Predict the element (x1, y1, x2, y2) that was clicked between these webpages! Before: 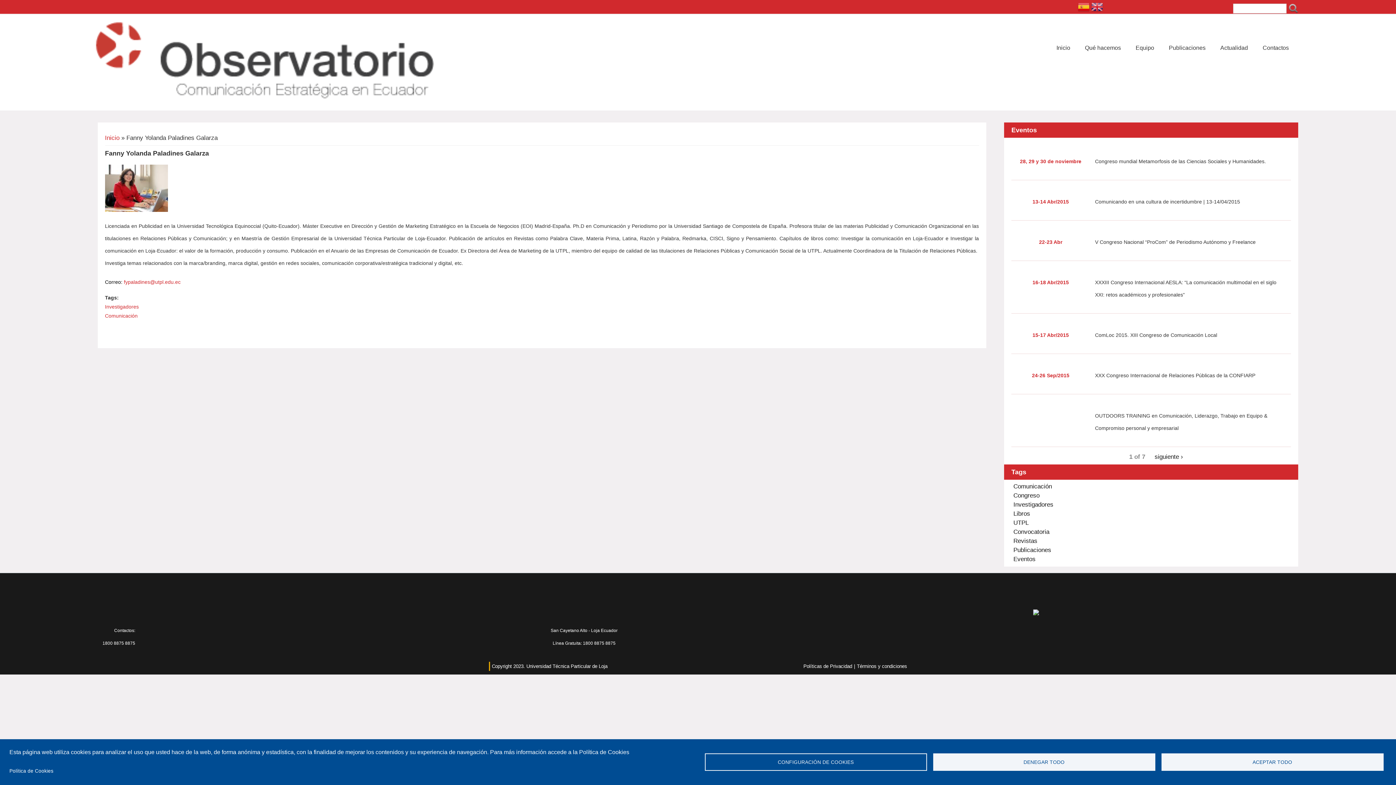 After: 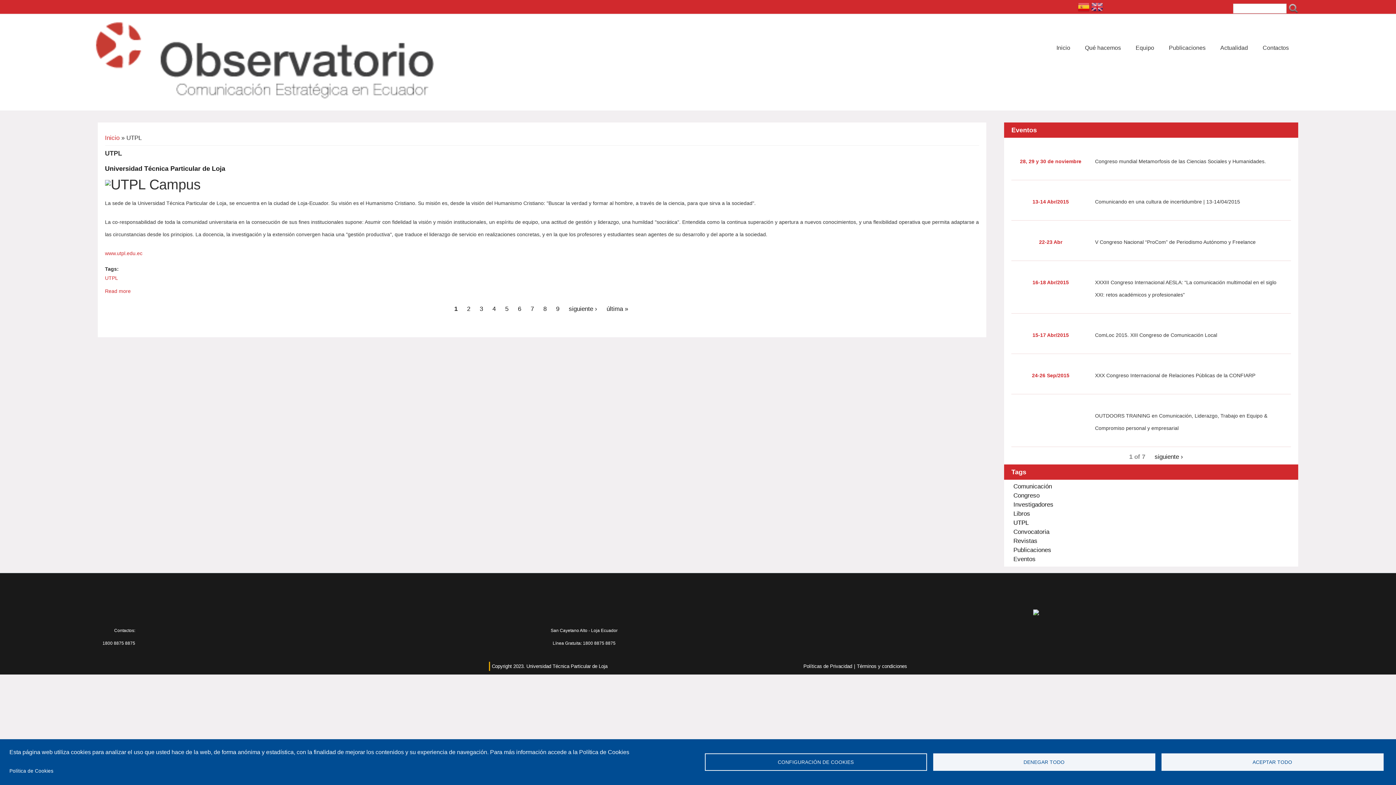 Action: label: UTPL bbox: (1013, 519, 1028, 526)